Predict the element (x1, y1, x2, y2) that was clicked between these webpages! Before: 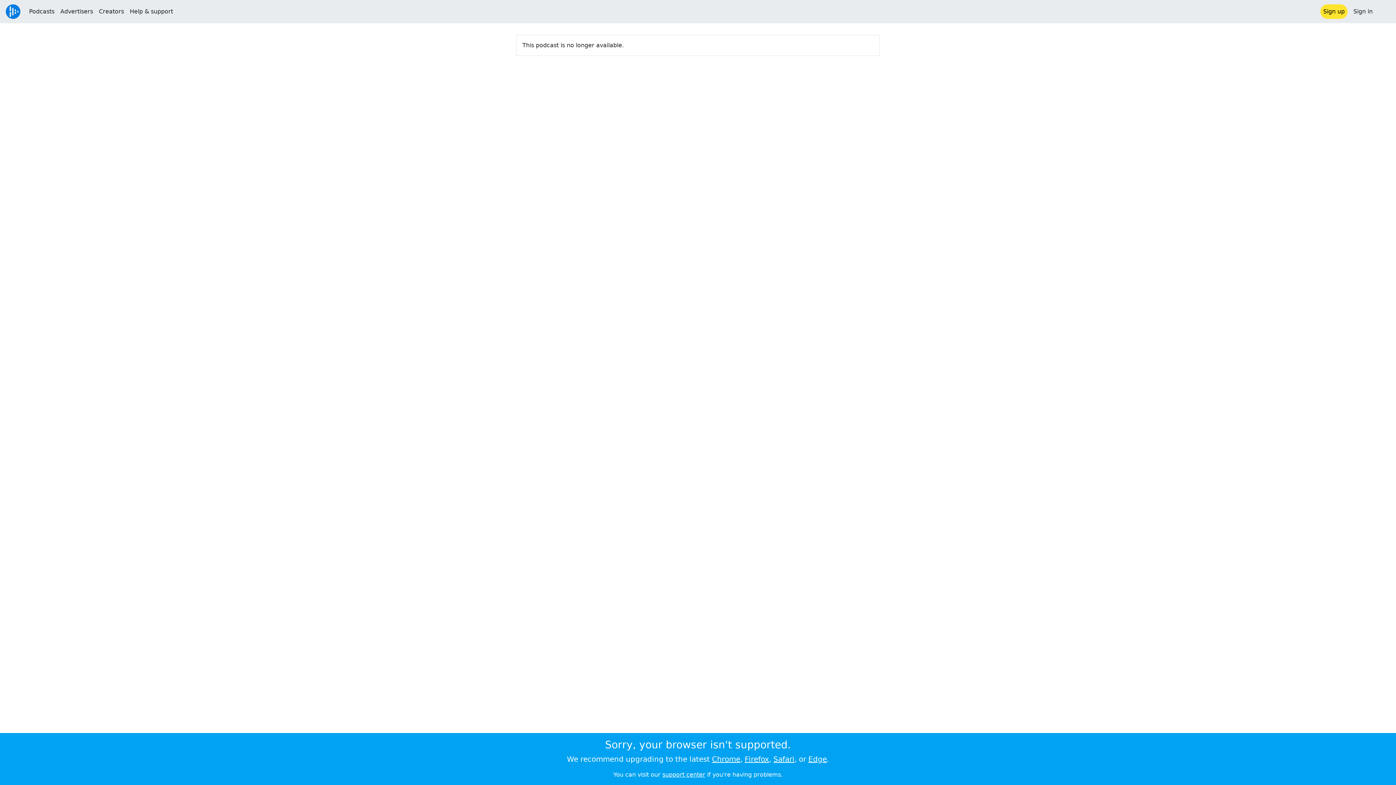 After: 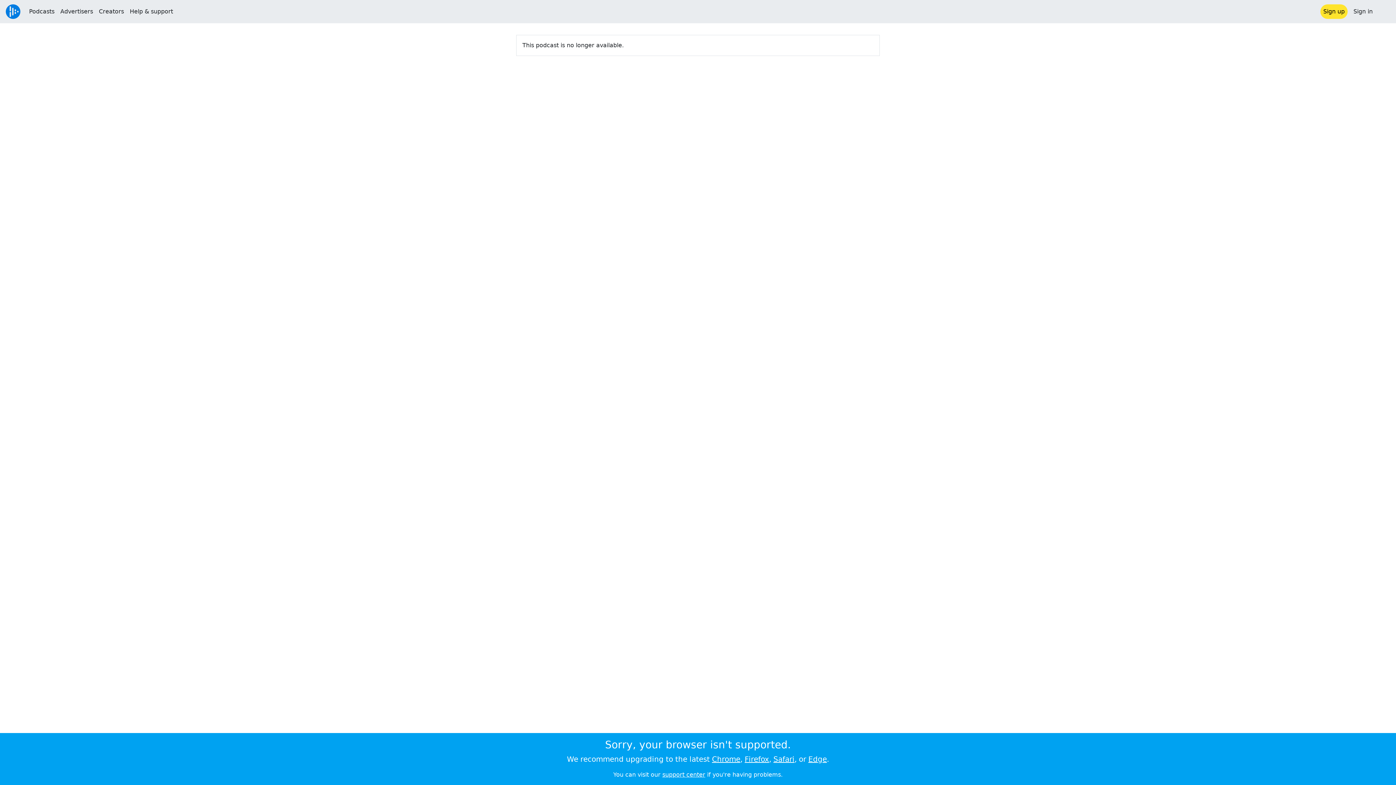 Action: bbox: (662, 771, 705, 778) label: support center